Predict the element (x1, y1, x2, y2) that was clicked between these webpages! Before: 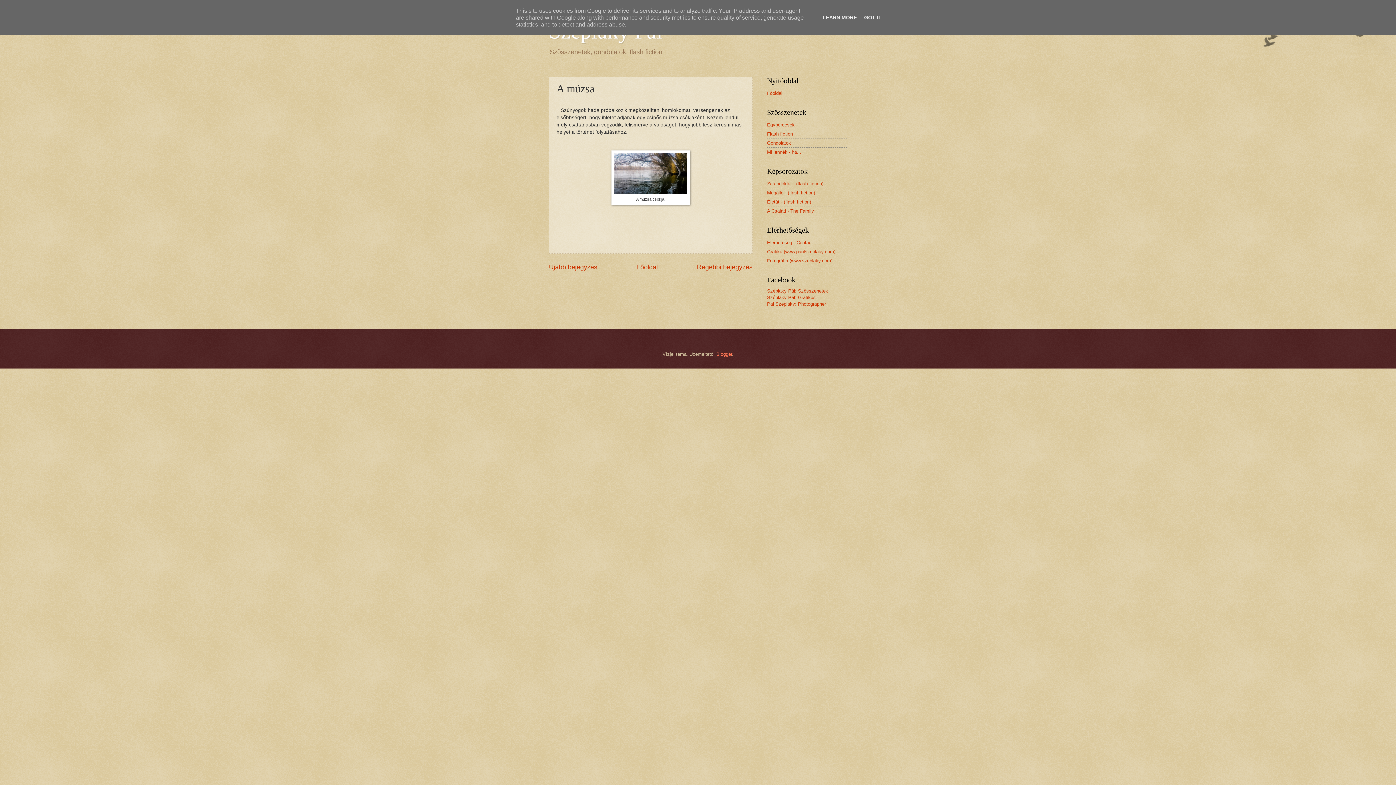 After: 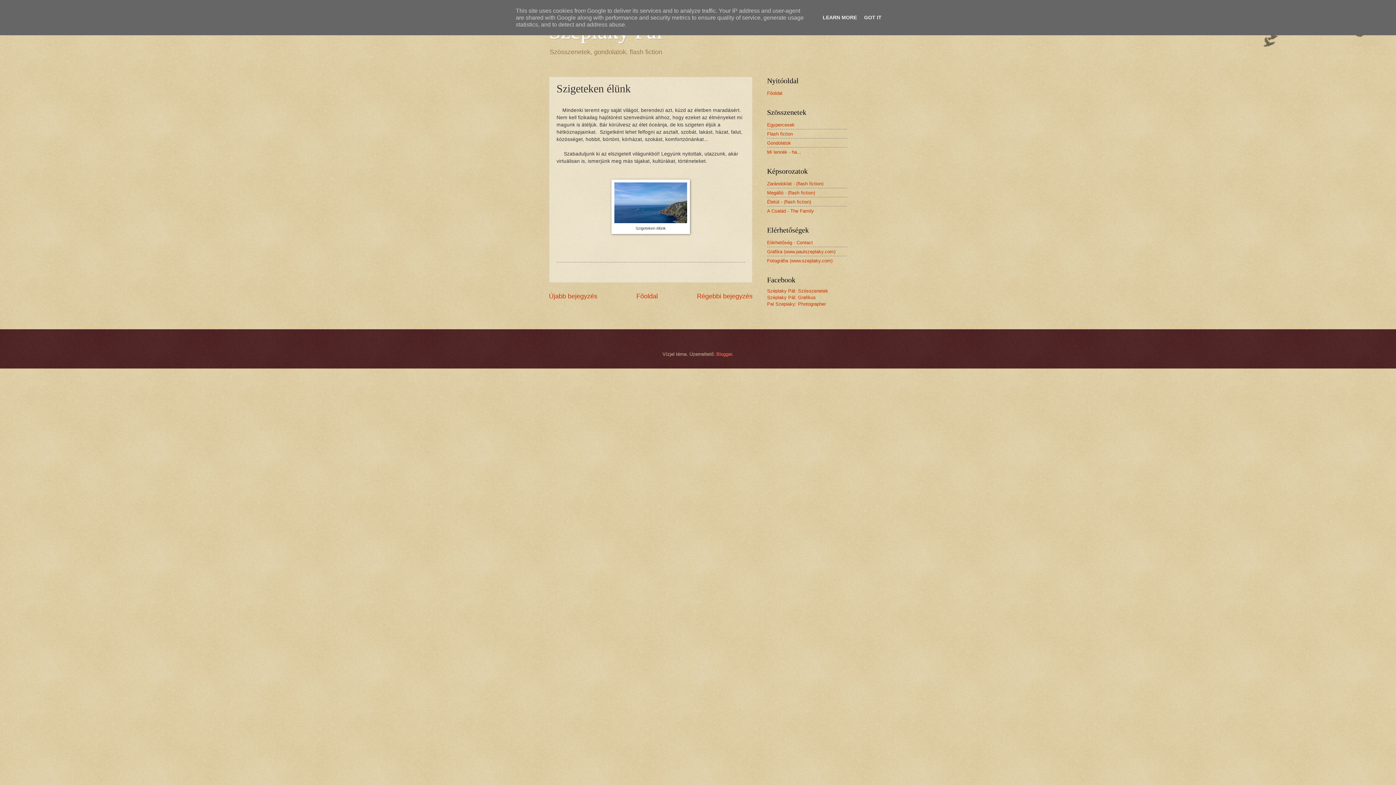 Action: label: Régebbi bejegyzés bbox: (697, 263, 752, 270)